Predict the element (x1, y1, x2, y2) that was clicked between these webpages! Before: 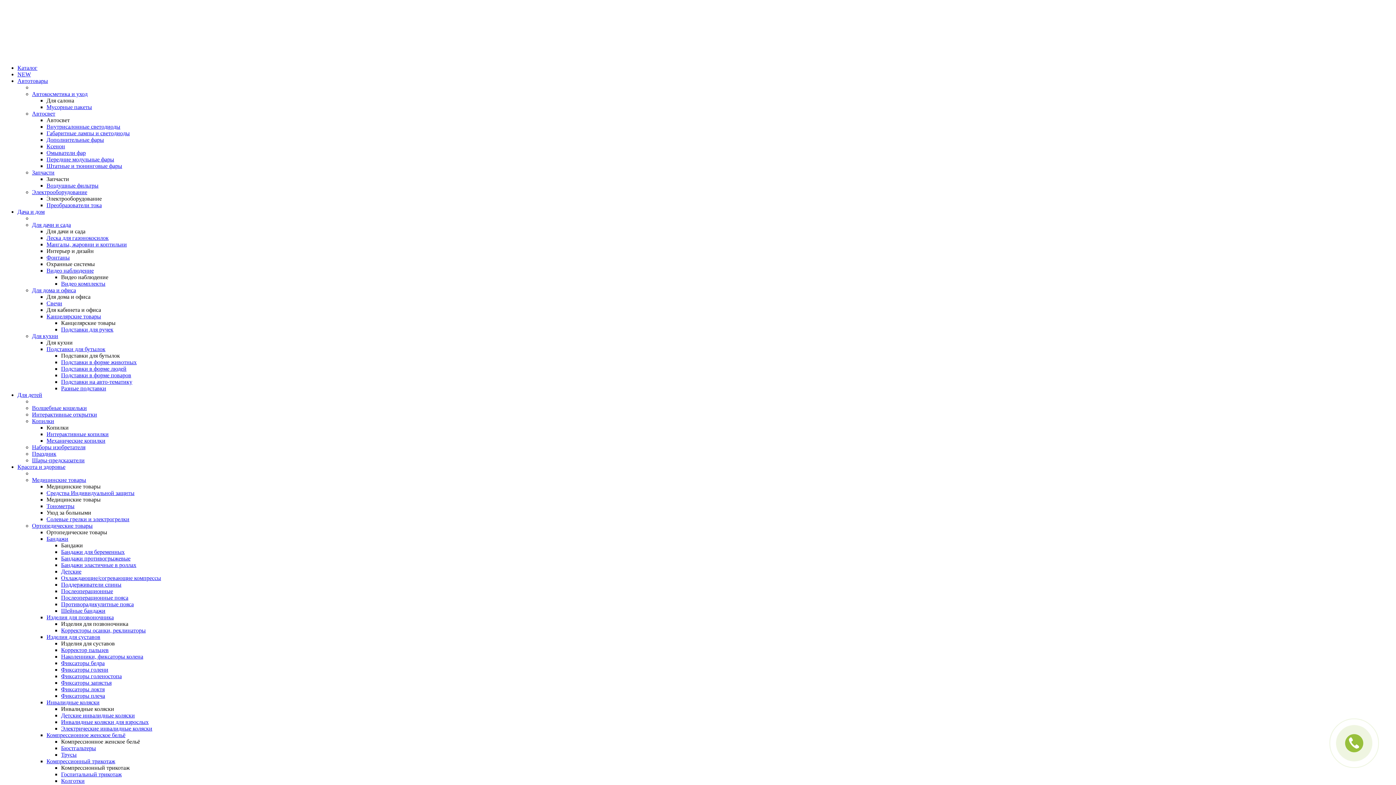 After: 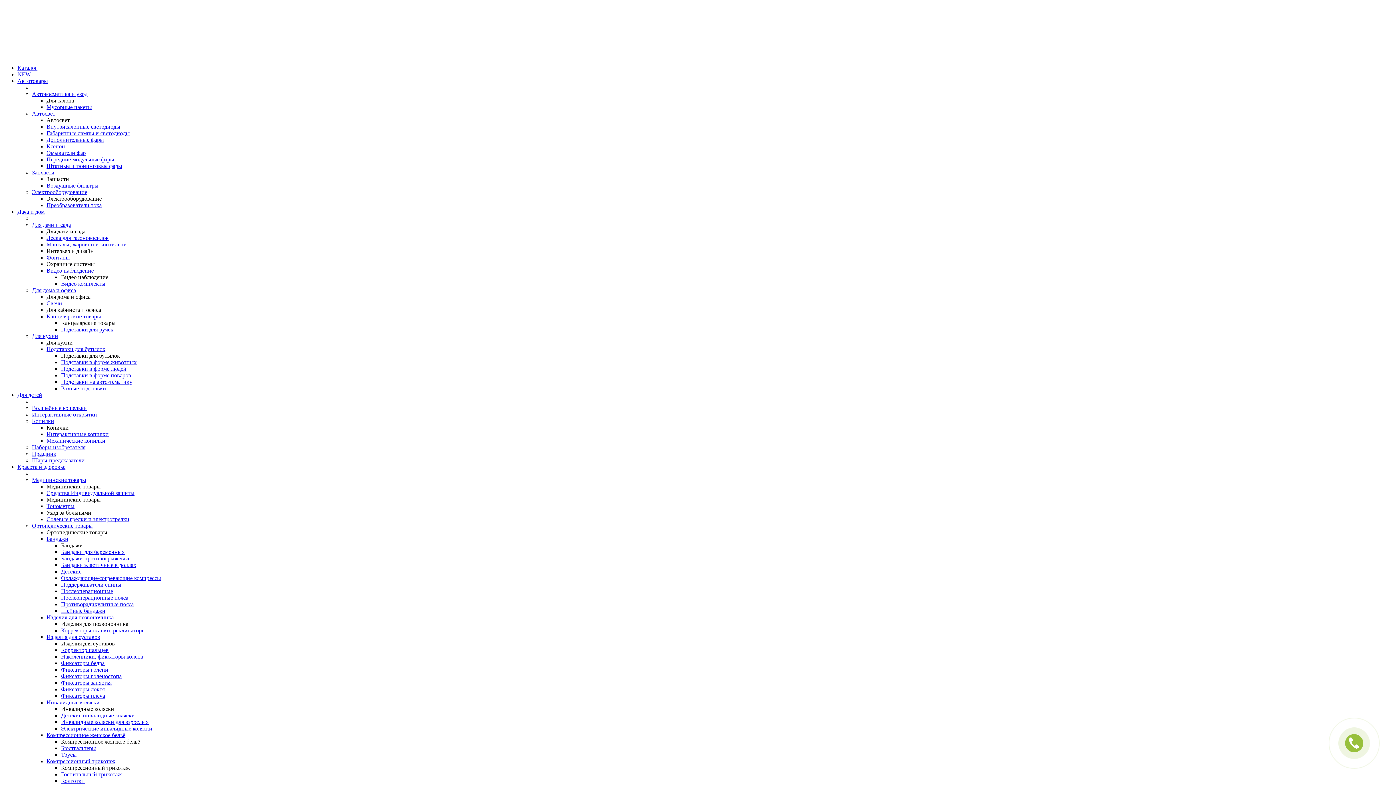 Action: bbox: (61, 326, 113, 332) label: Подставки для ручек